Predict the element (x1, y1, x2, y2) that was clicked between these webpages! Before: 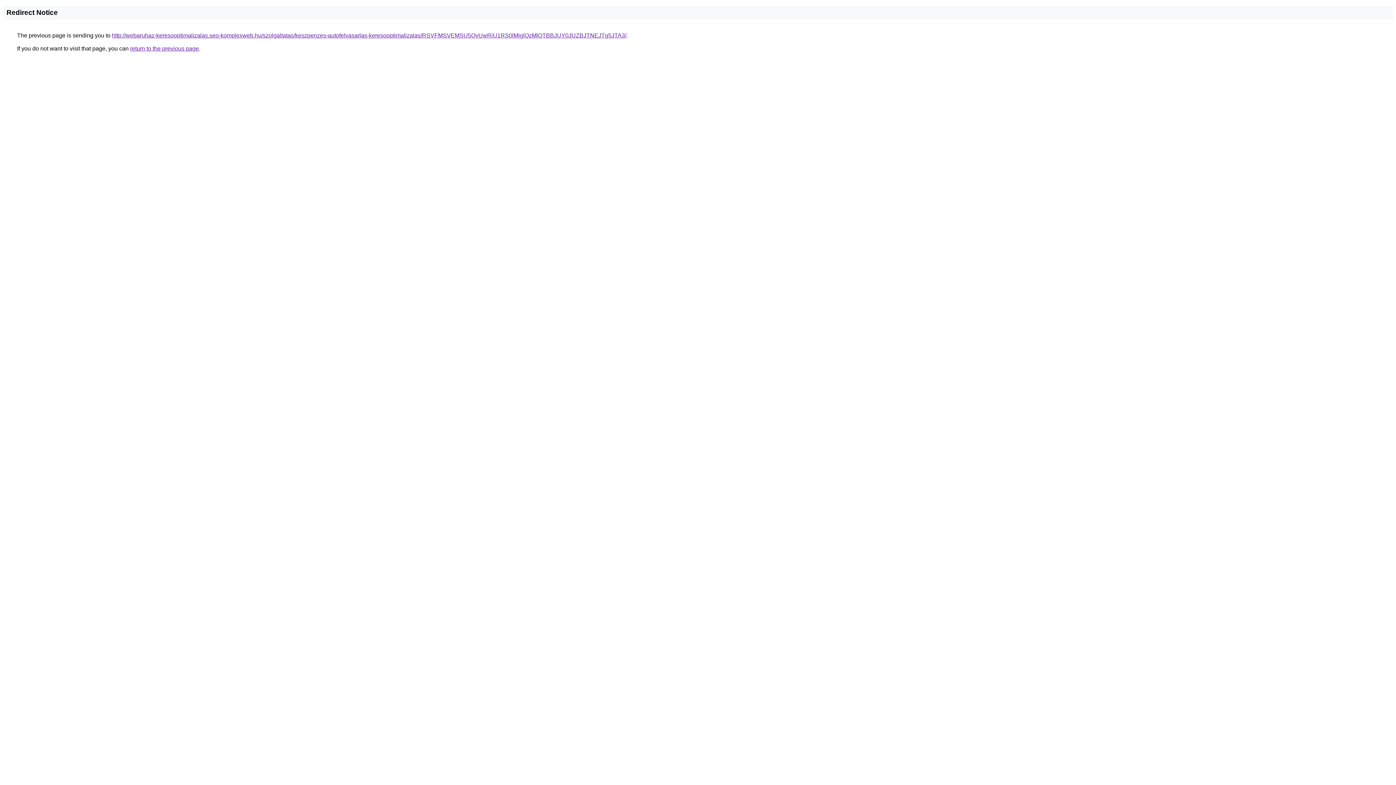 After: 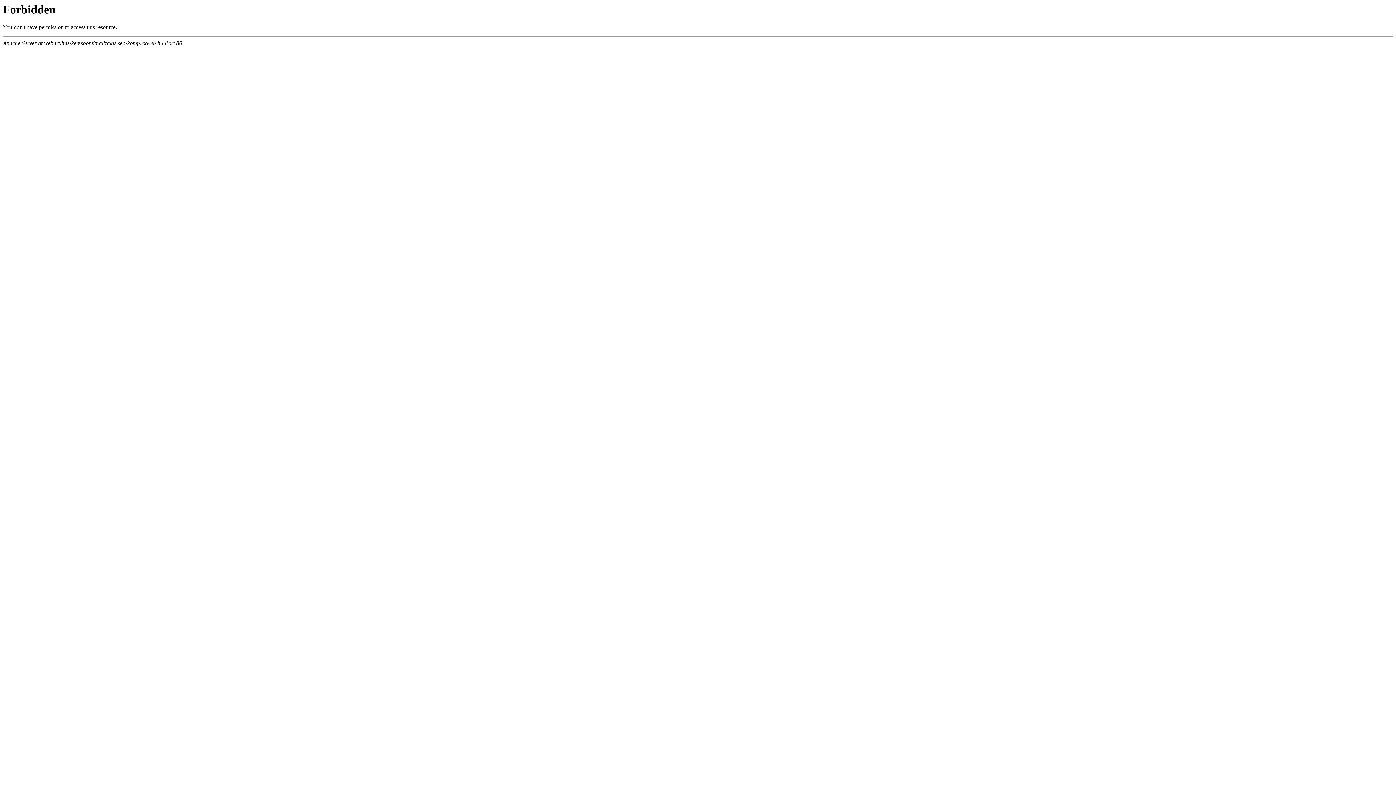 Action: bbox: (112, 32, 626, 38) label: http://webaruhaz-keresooptimalizalas.seo-komplexweb.hu/szolgaltatas/keszpenzes-autofelvasarlas-keresooptimalizalas/RSVFMSVEMSU5QyUwRiU1RS0lMjglQzMlQTBBJUY0JUZBJTNEJTg5JTA3/